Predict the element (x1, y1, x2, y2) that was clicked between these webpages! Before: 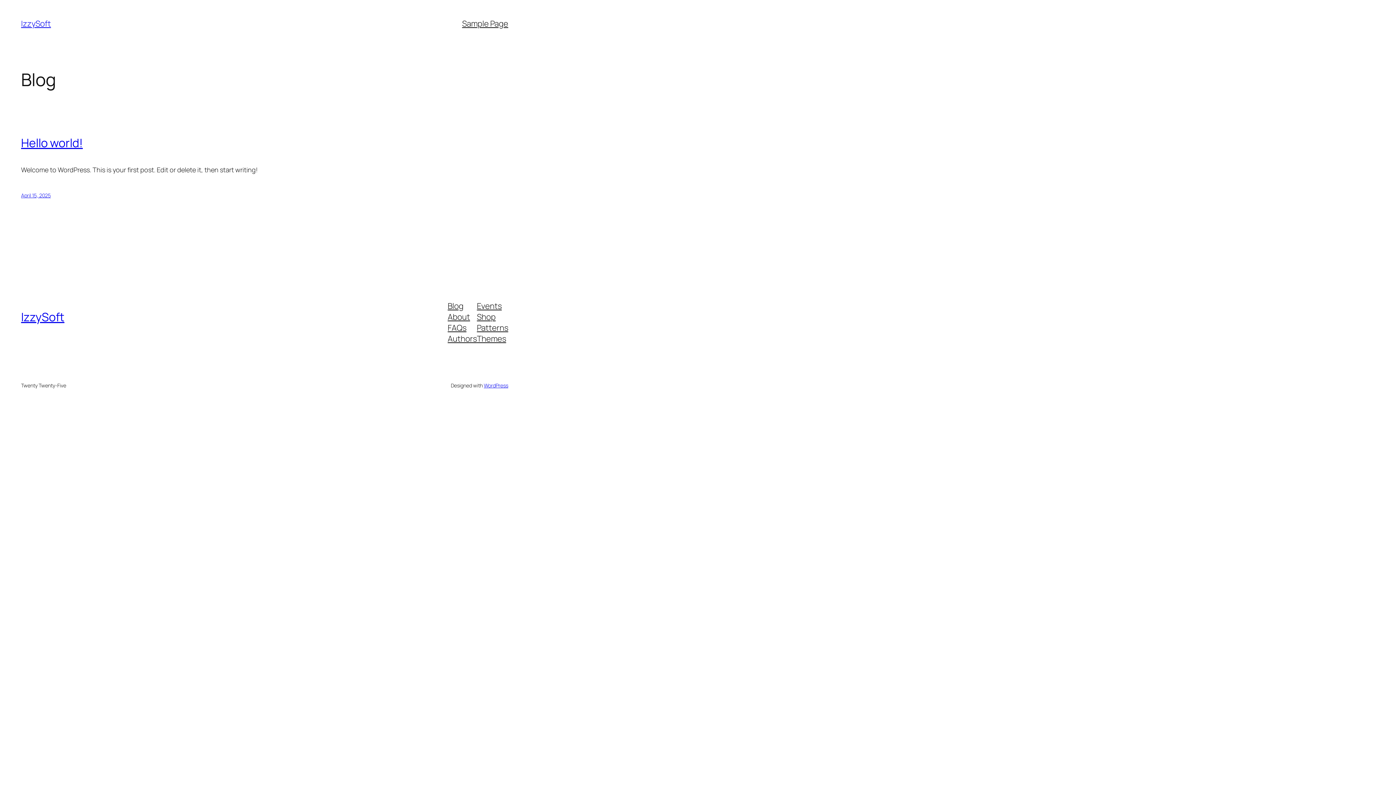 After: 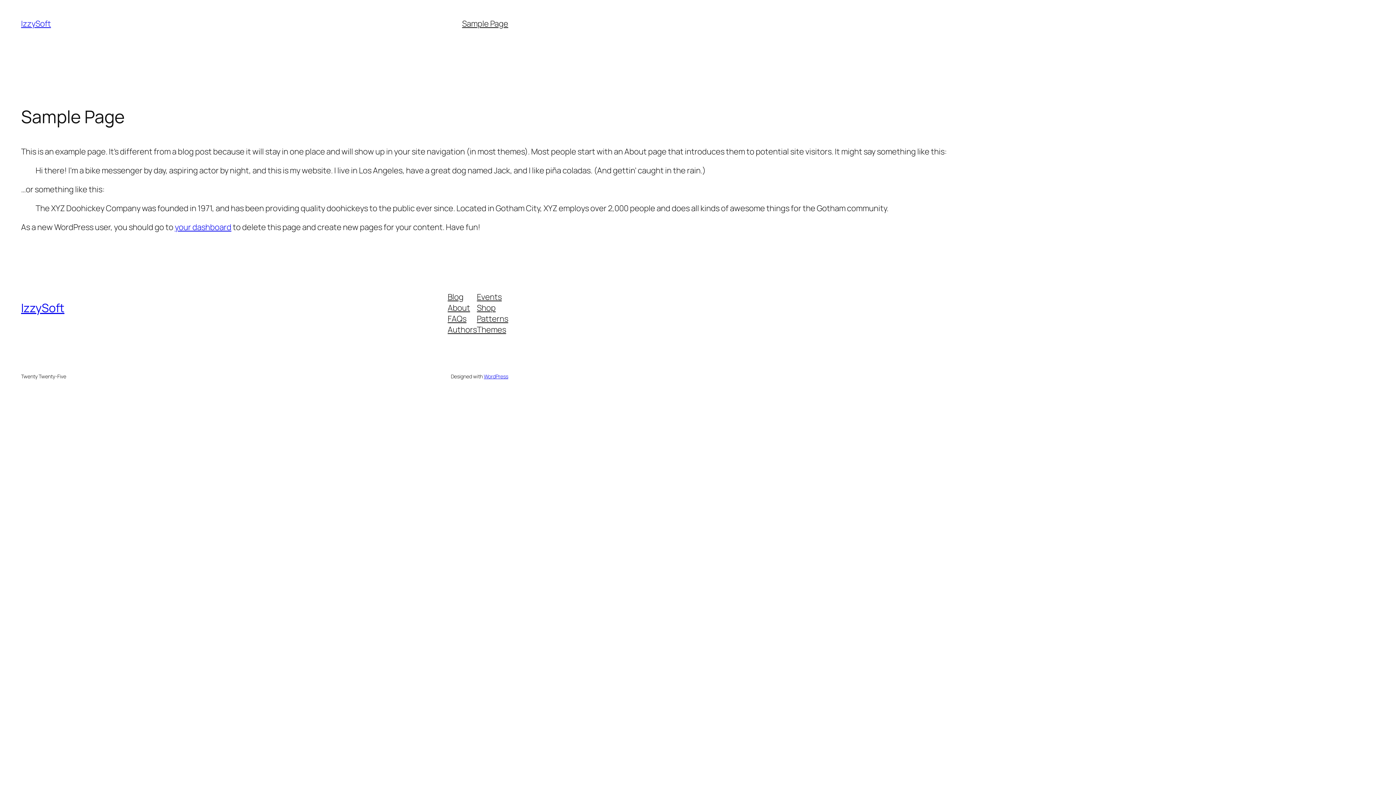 Action: label: Sample Page bbox: (462, 18, 508, 29)